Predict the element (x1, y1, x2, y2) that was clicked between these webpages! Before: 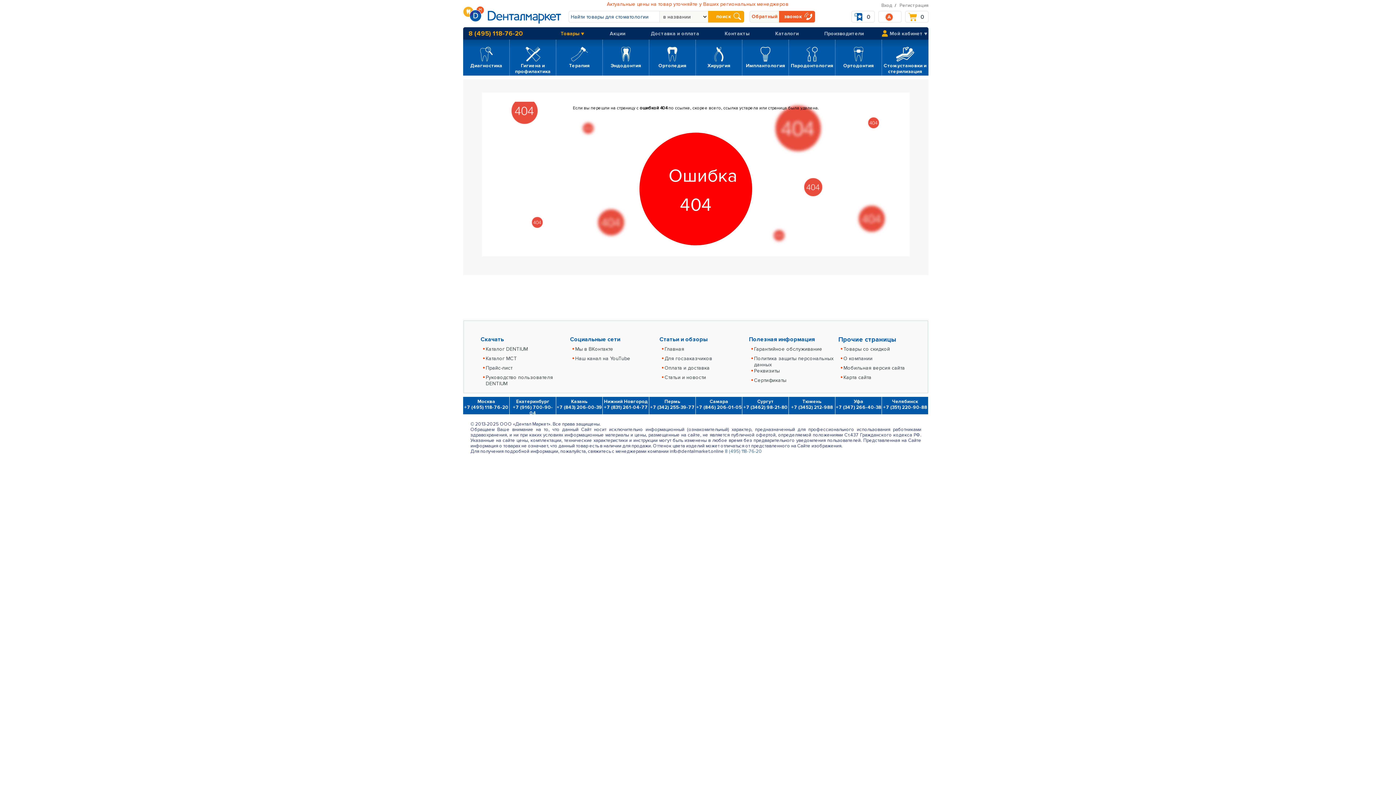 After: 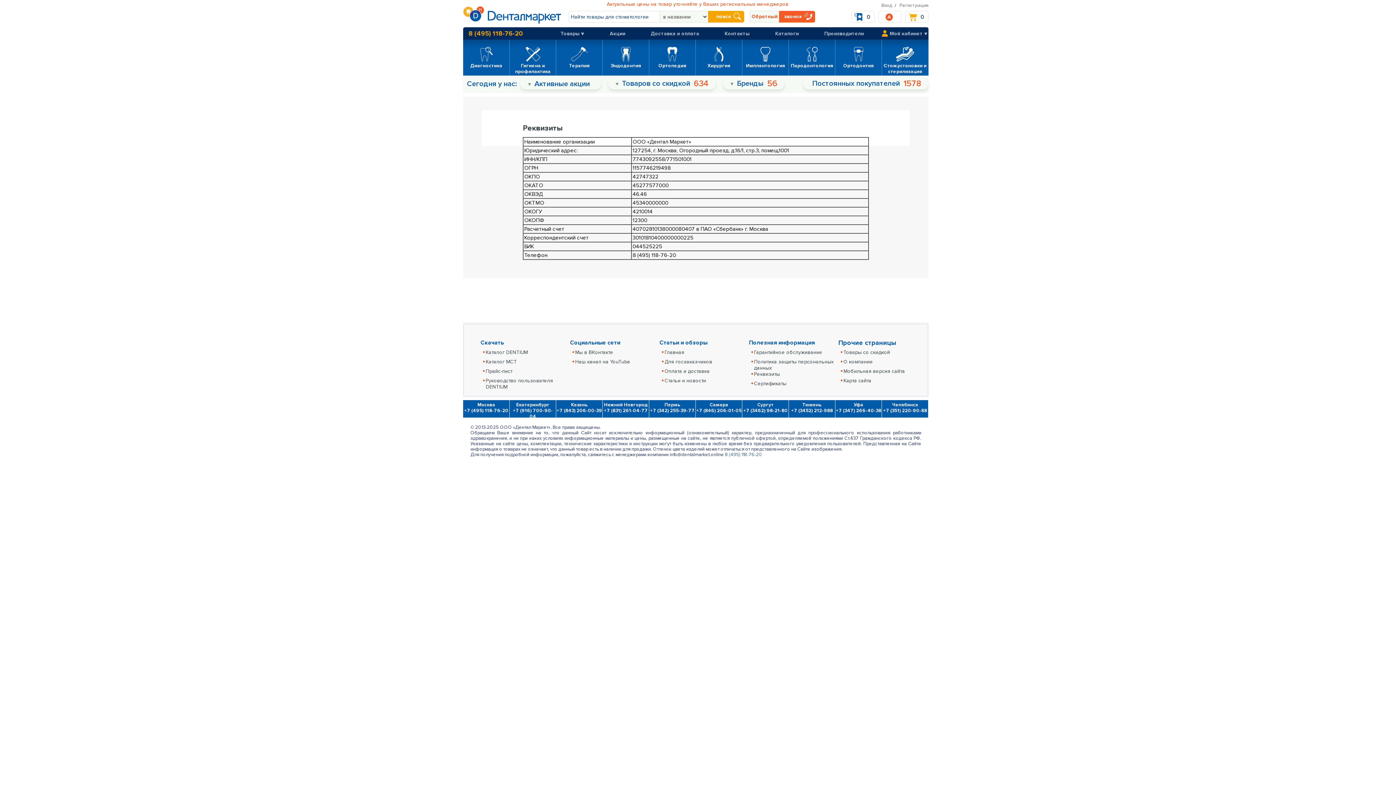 Action: label: Реквизиты bbox: (754, 368, 780, 374)